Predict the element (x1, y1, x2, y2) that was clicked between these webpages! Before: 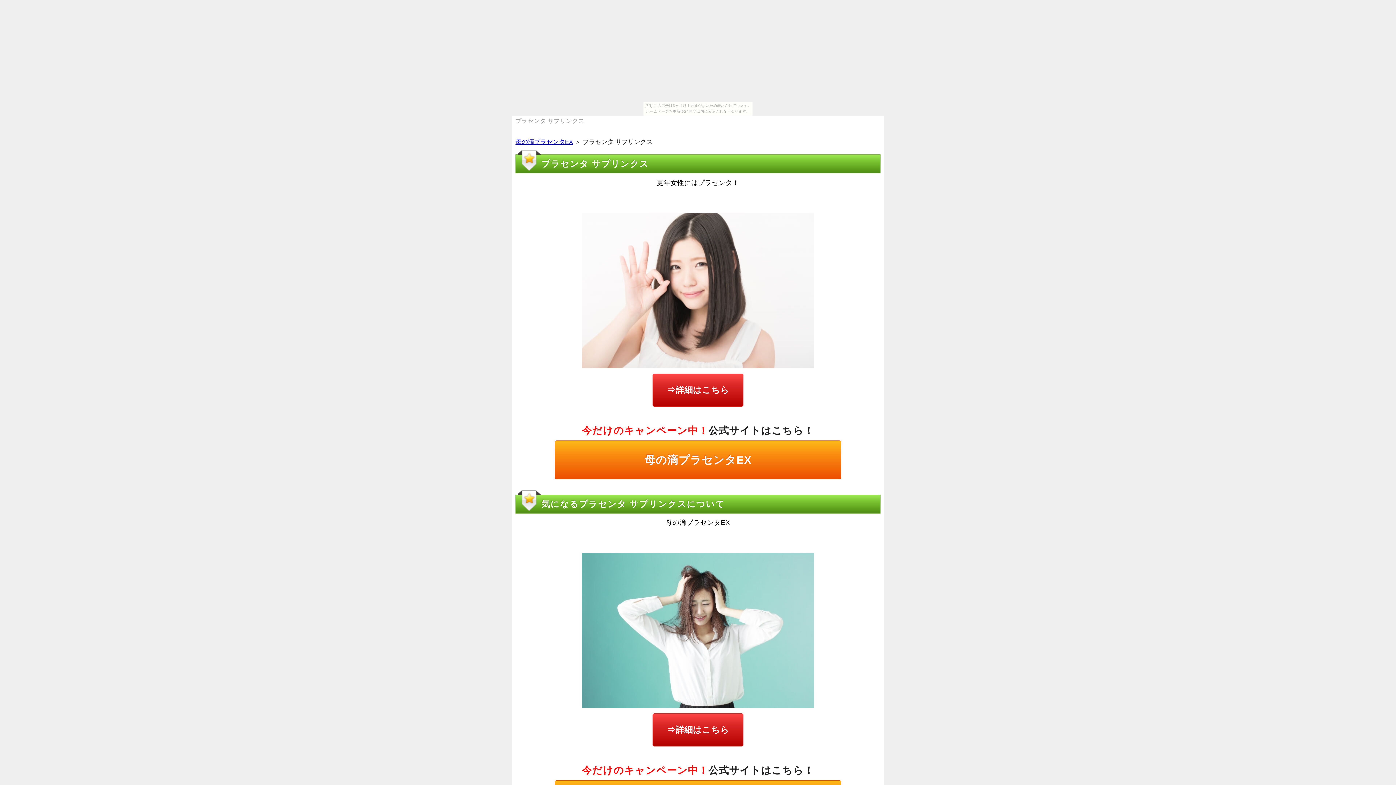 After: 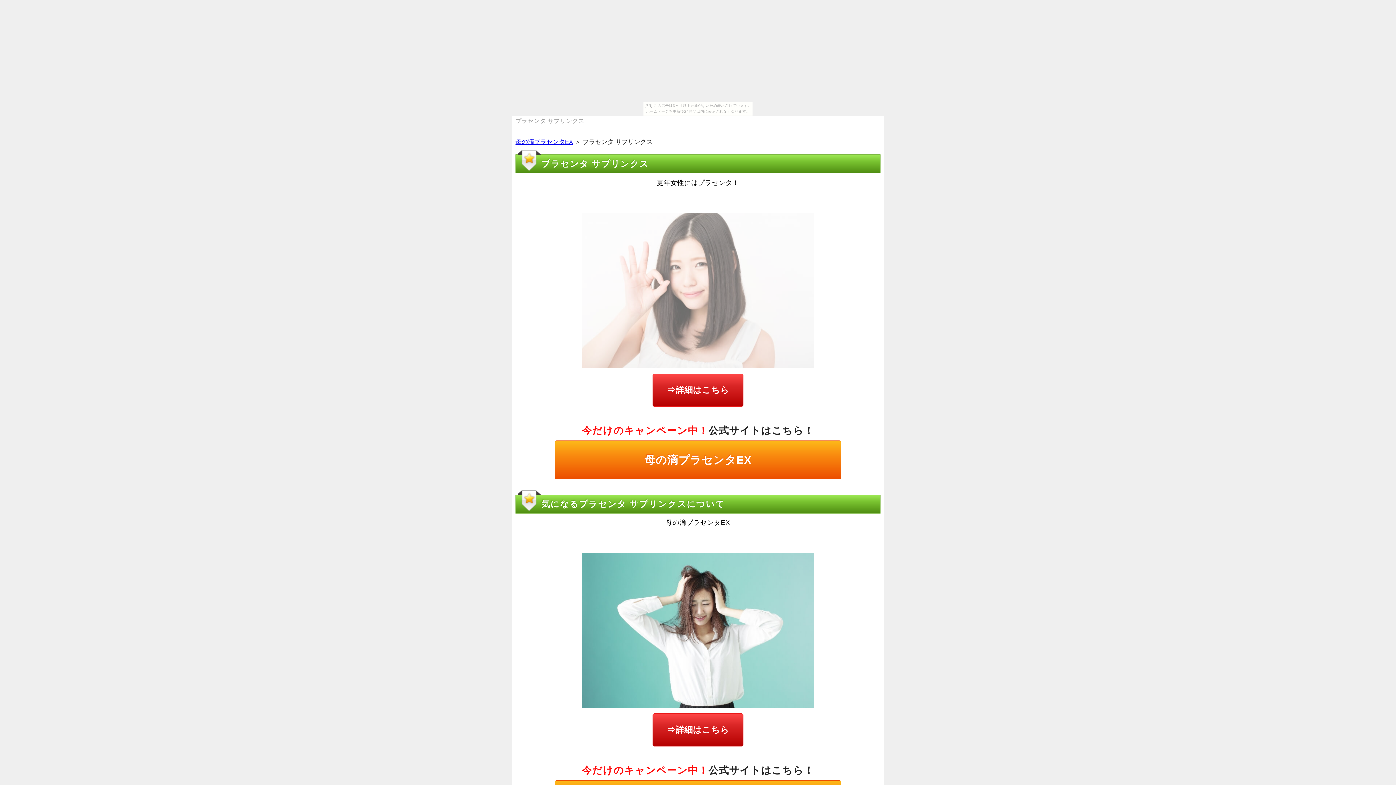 Action: bbox: (581, 214, 814, 221)